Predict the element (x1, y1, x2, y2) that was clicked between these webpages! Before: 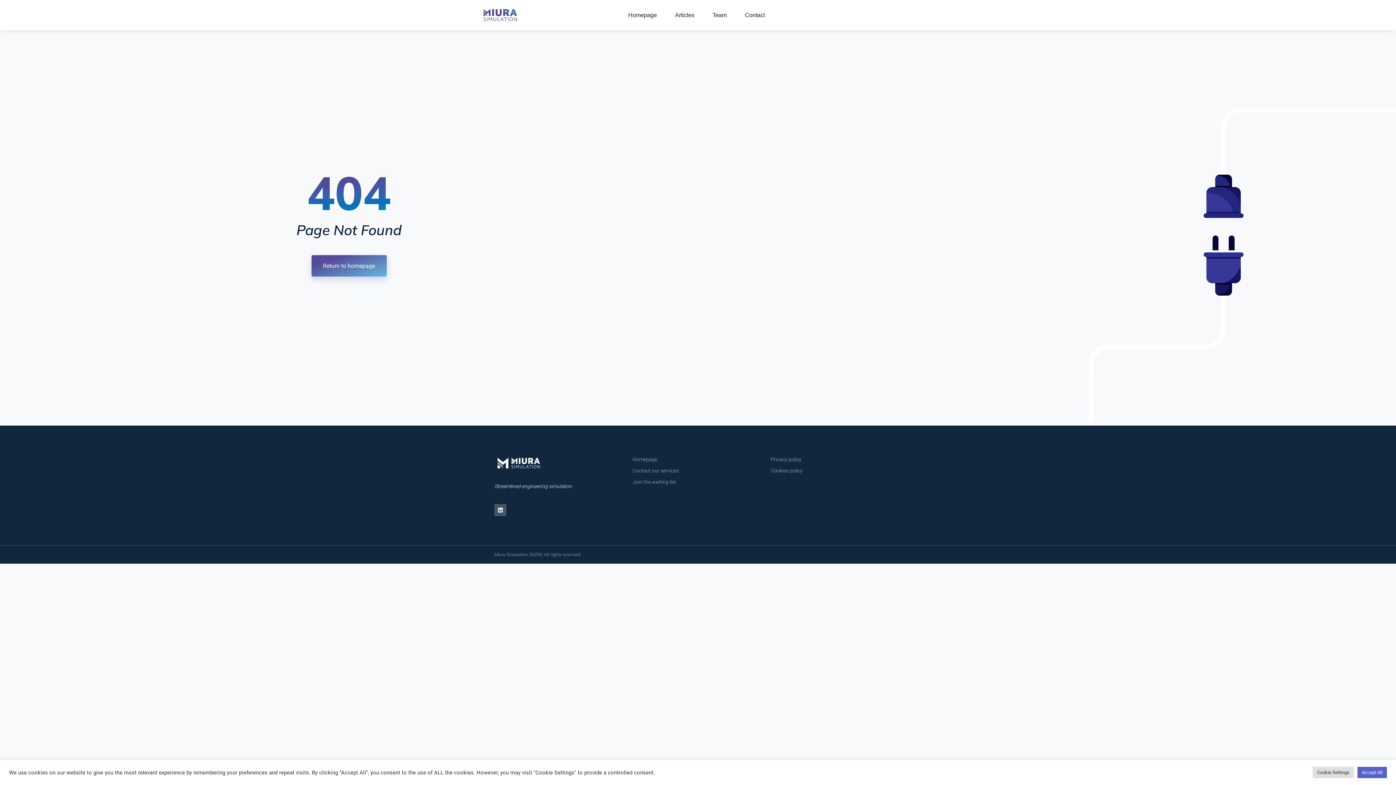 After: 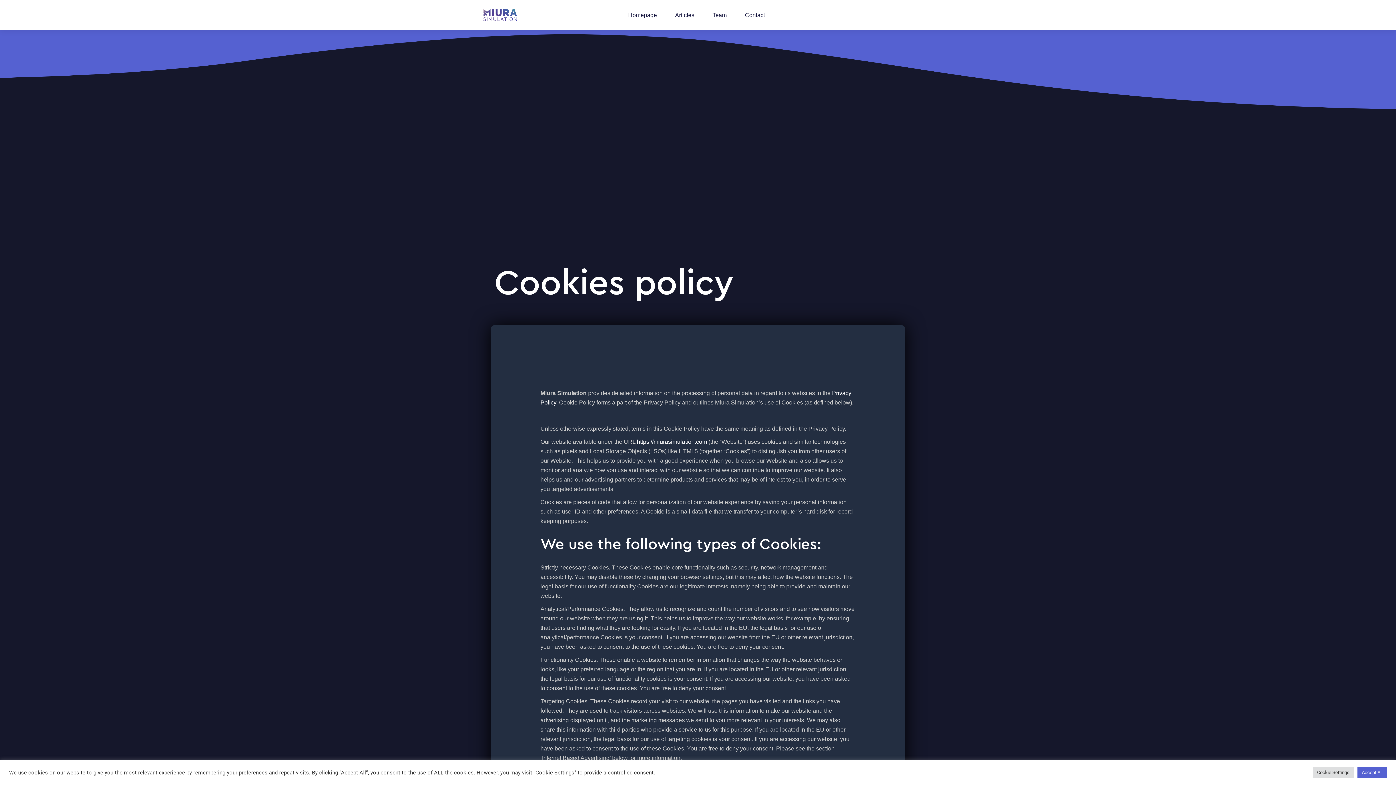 Action: label: Cookies policy bbox: (770, 466, 901, 475)